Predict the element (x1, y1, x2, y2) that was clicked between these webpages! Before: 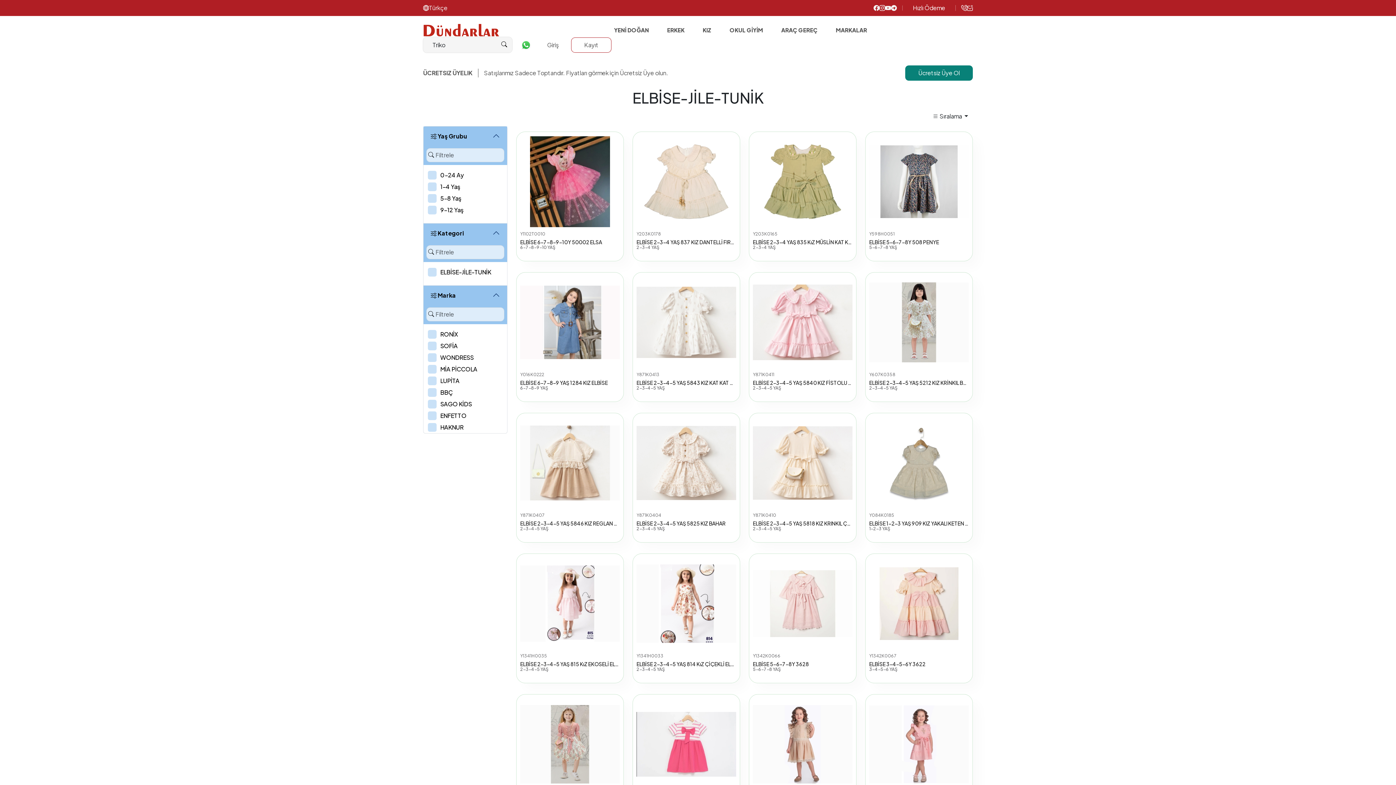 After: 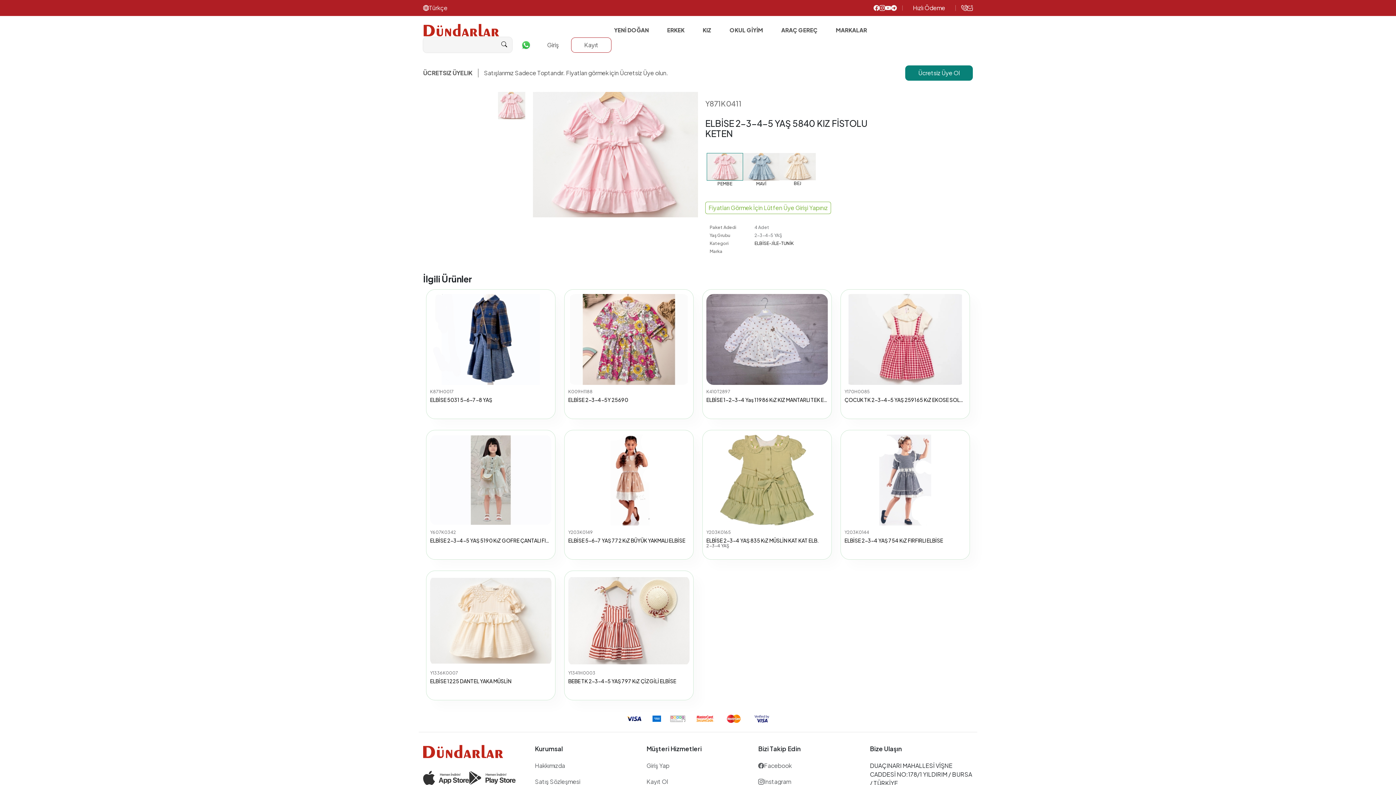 Action: bbox: (753, 277, 852, 368)